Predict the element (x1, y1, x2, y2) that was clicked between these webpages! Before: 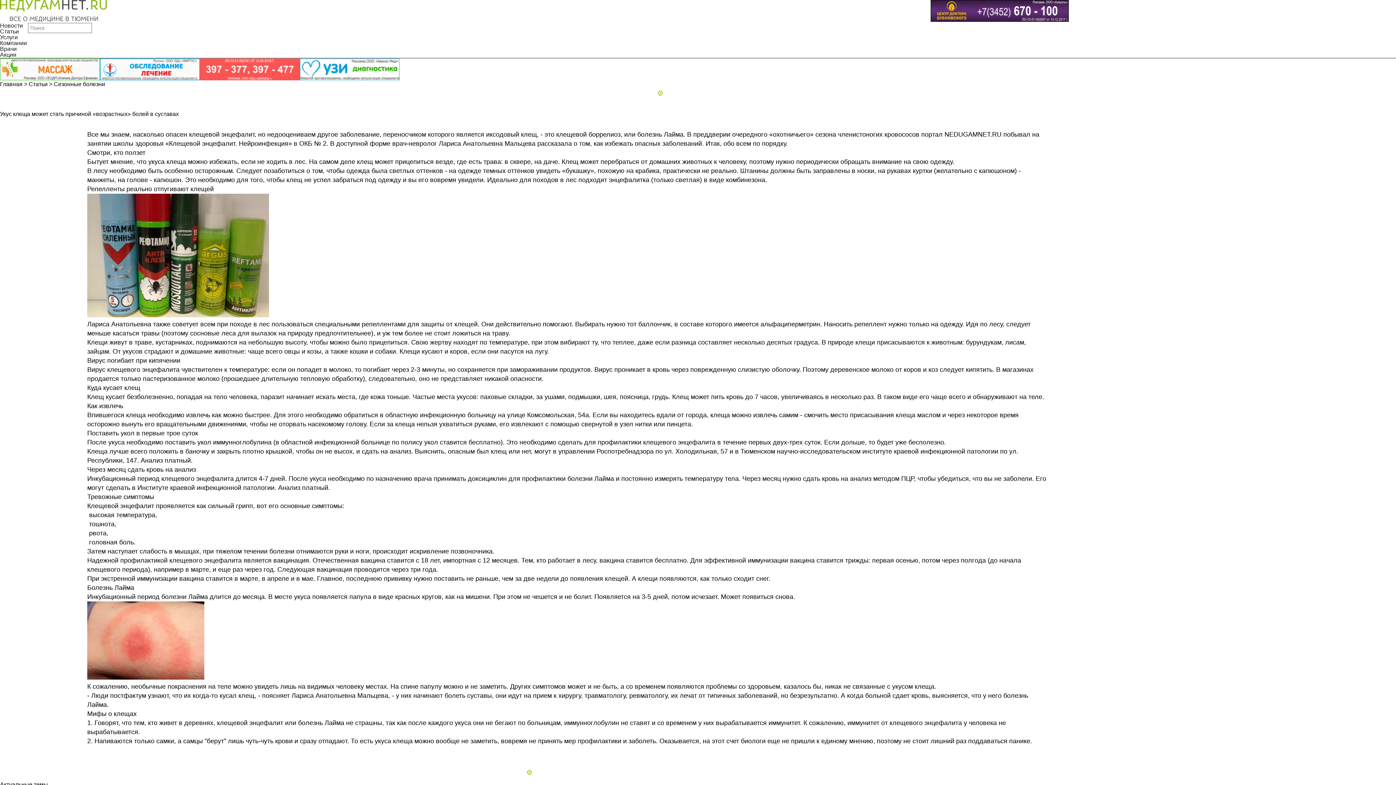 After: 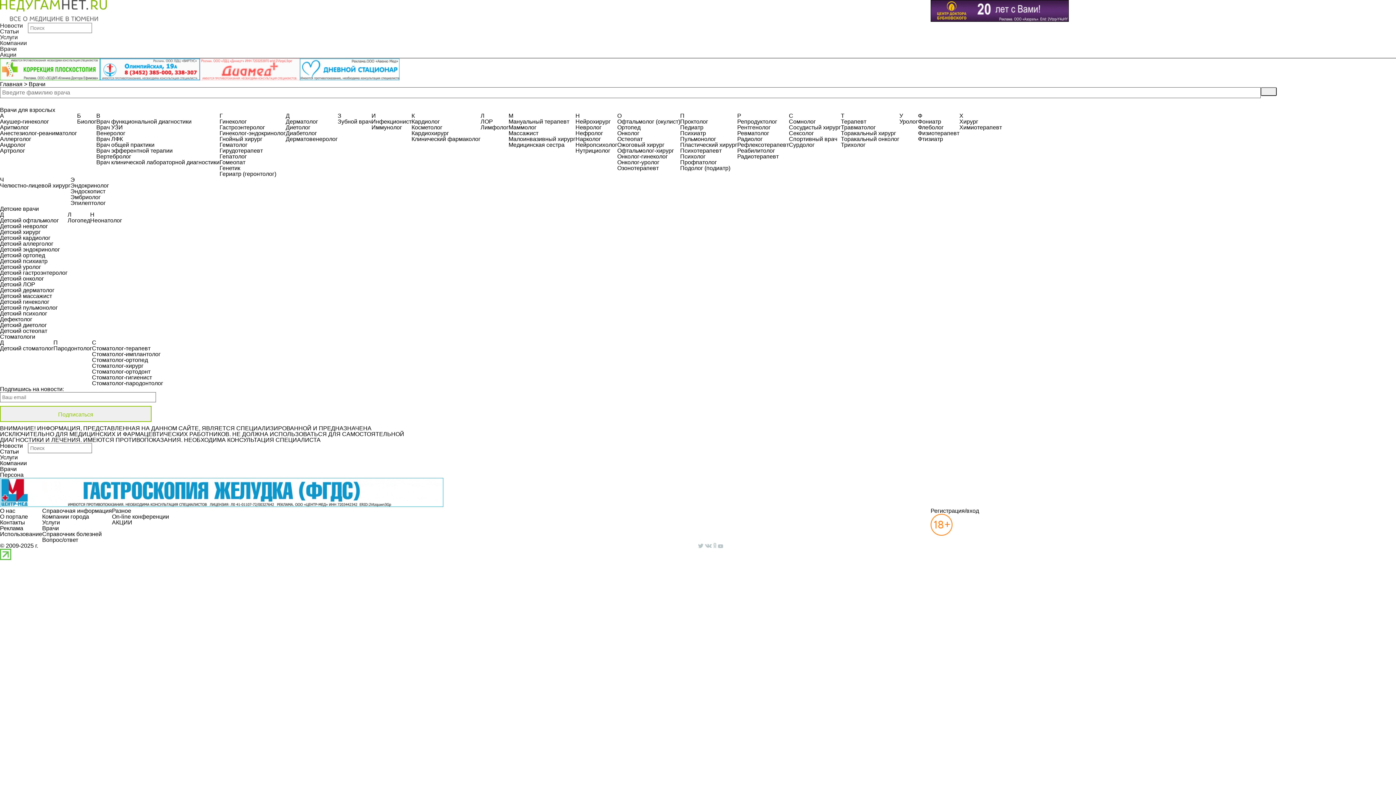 Action: label: Врачи bbox: (0, 45, 16, 52)